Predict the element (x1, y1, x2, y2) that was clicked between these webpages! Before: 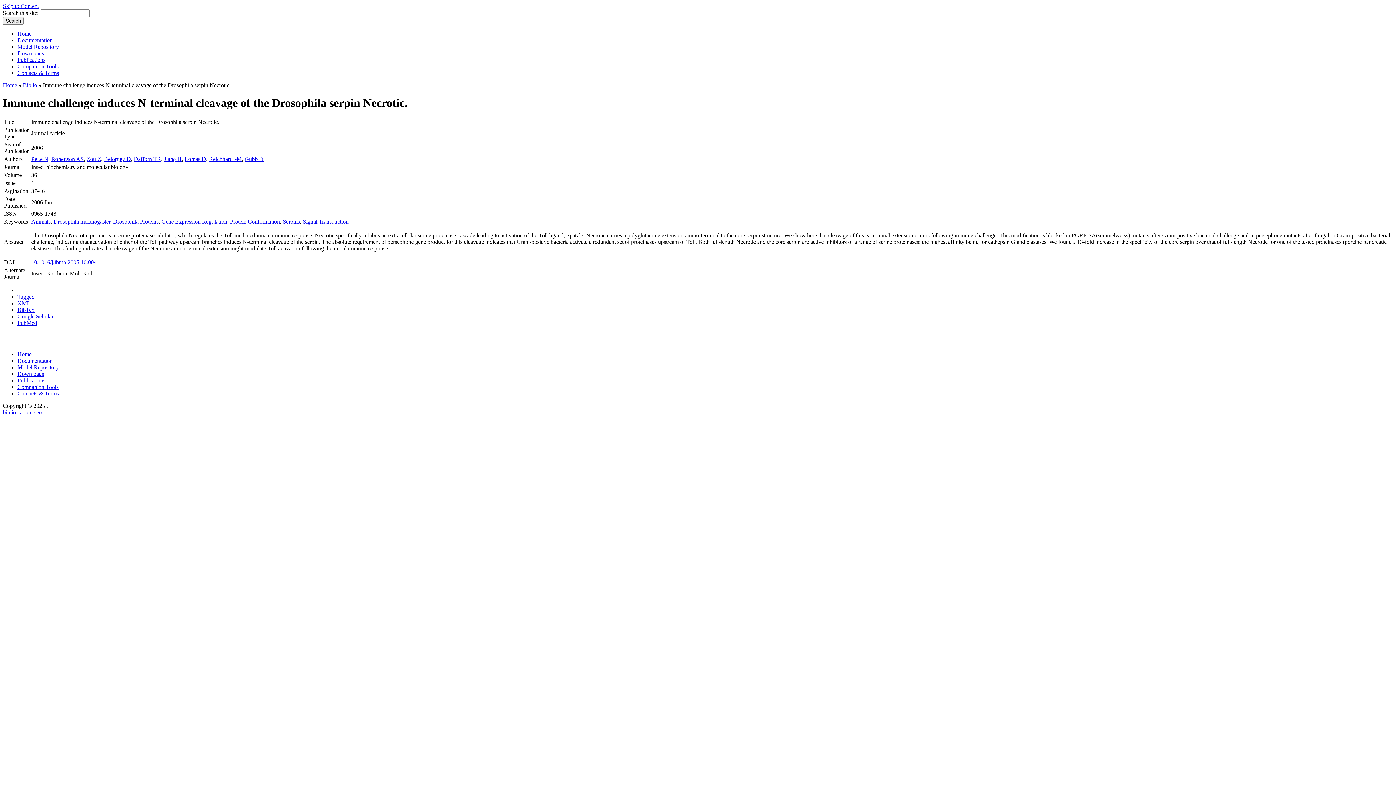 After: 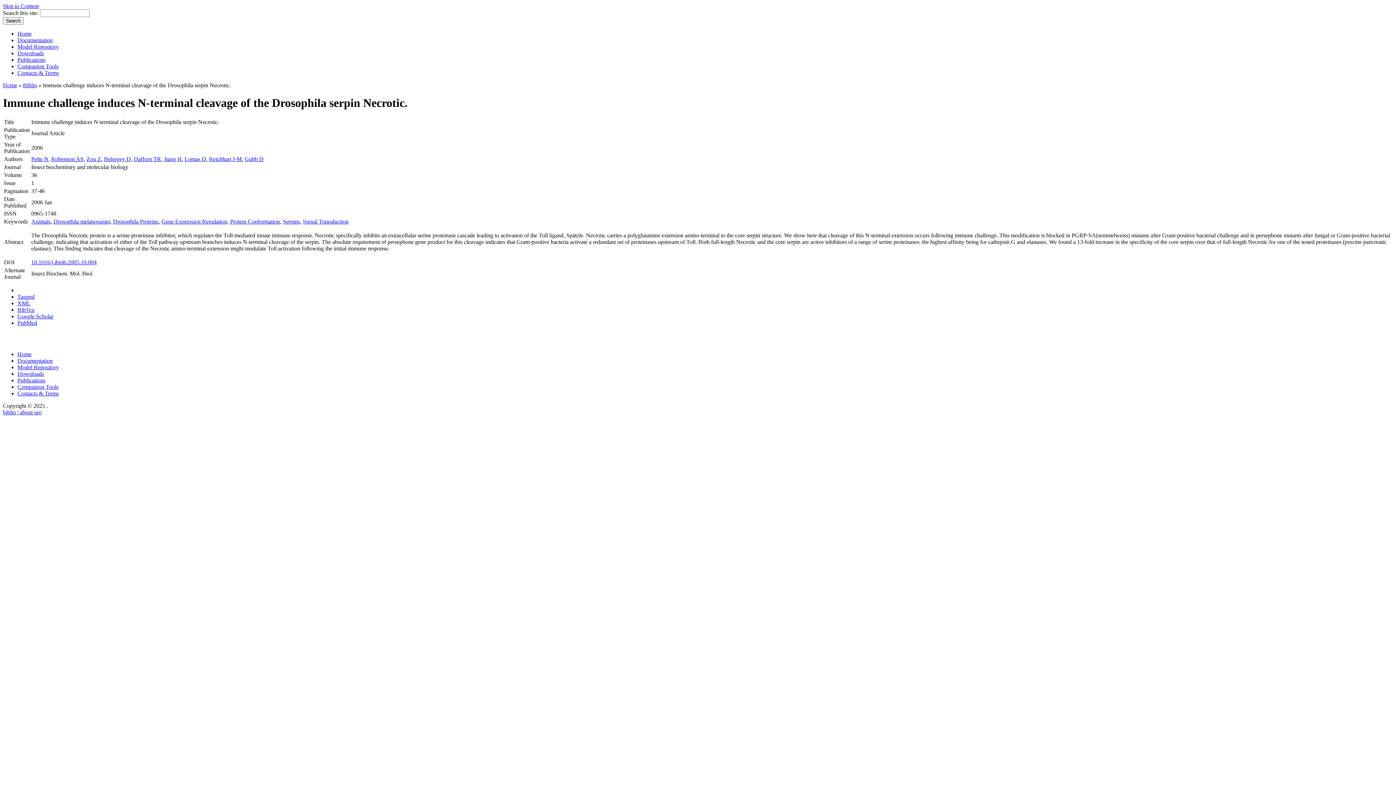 Action: bbox: (17, 300, 30, 306) label: XML